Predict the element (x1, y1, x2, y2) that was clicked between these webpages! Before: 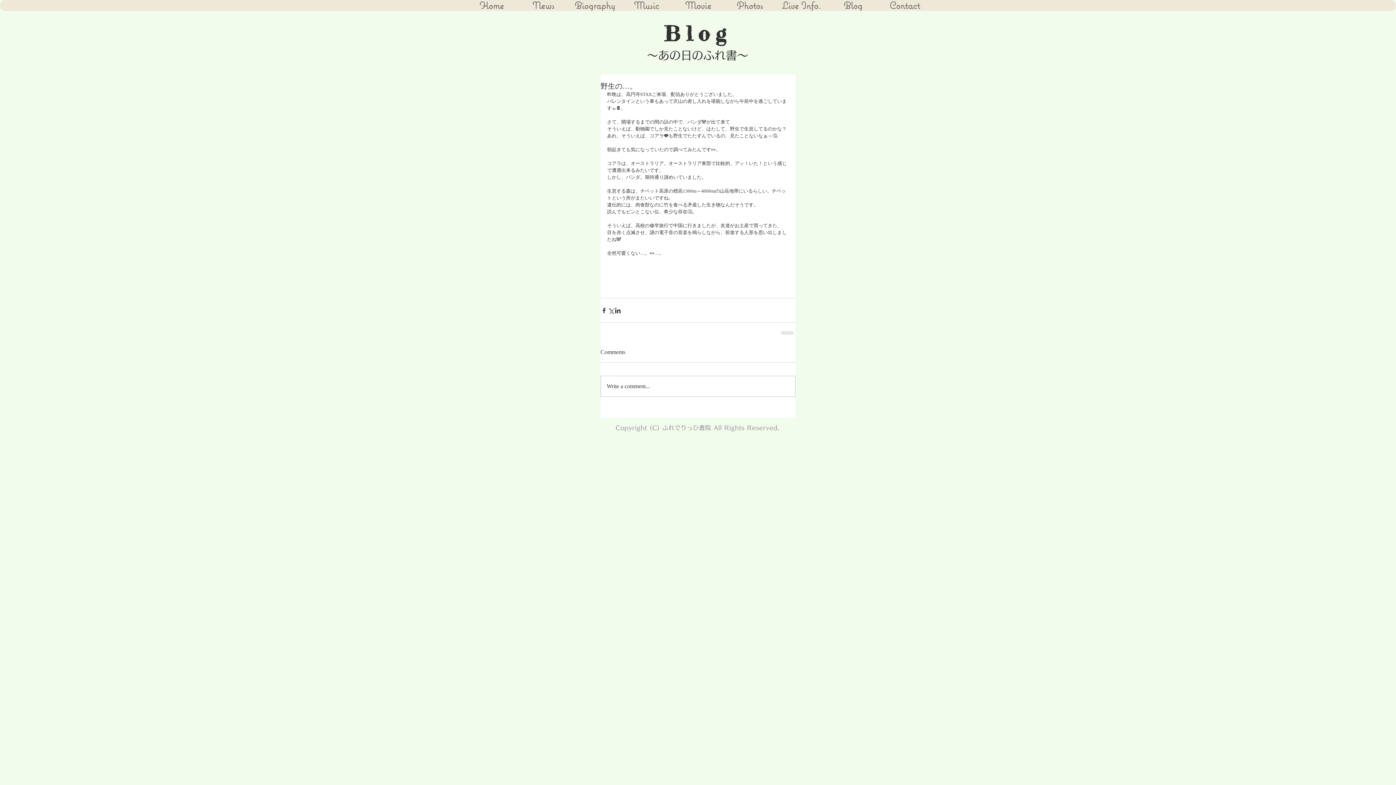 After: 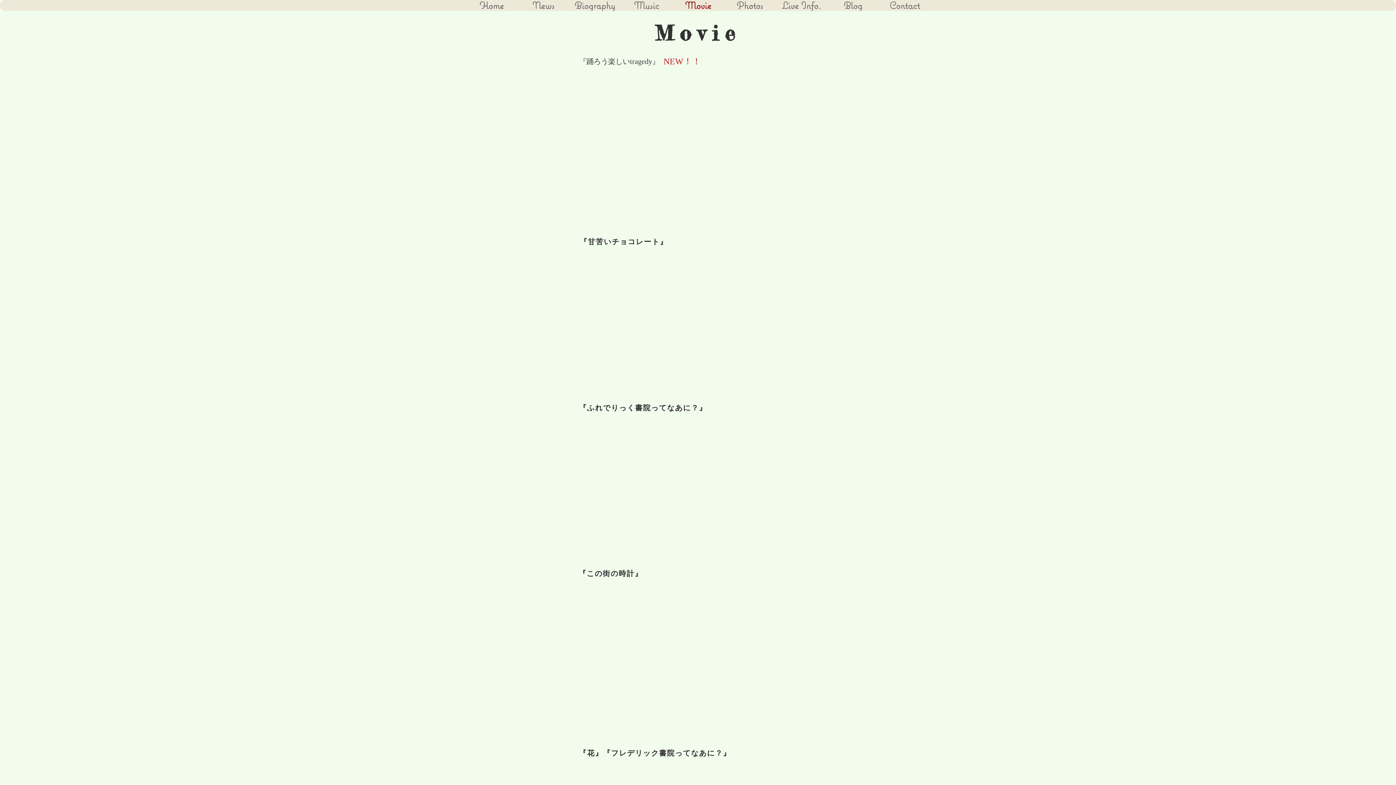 Action: bbox: (672, 0, 724, 10) label: Movie